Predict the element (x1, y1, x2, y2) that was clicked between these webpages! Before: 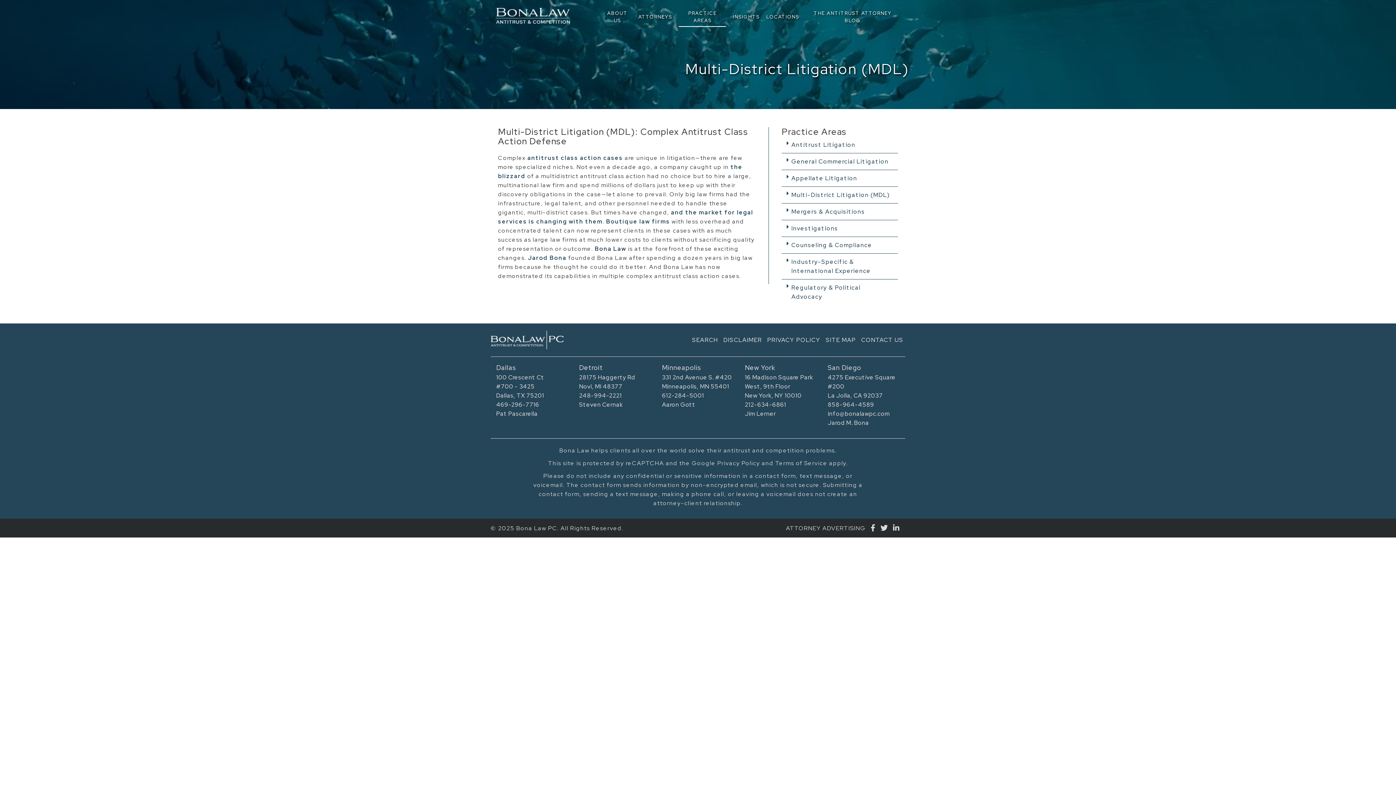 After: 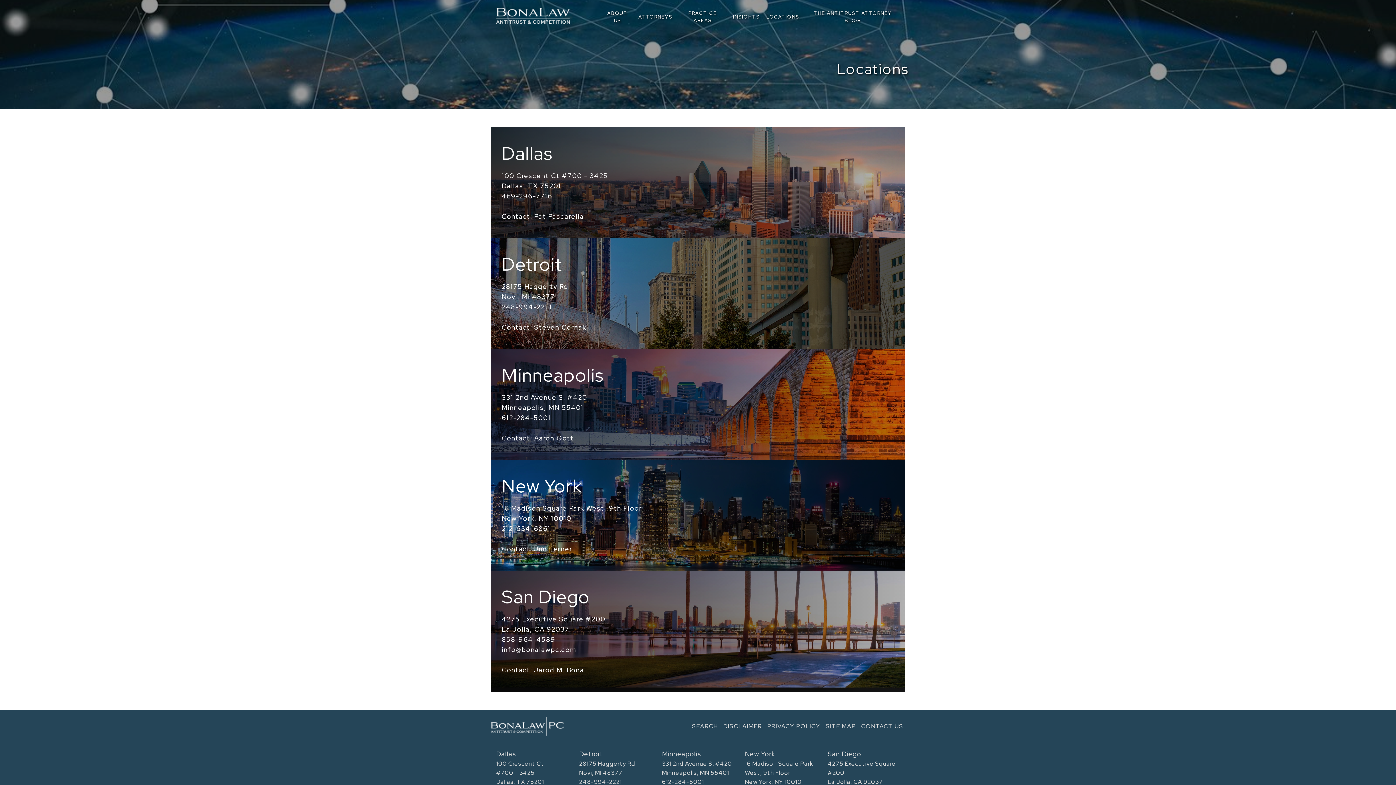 Action: bbox: (861, 336, 903, 344) label: CONTACT US